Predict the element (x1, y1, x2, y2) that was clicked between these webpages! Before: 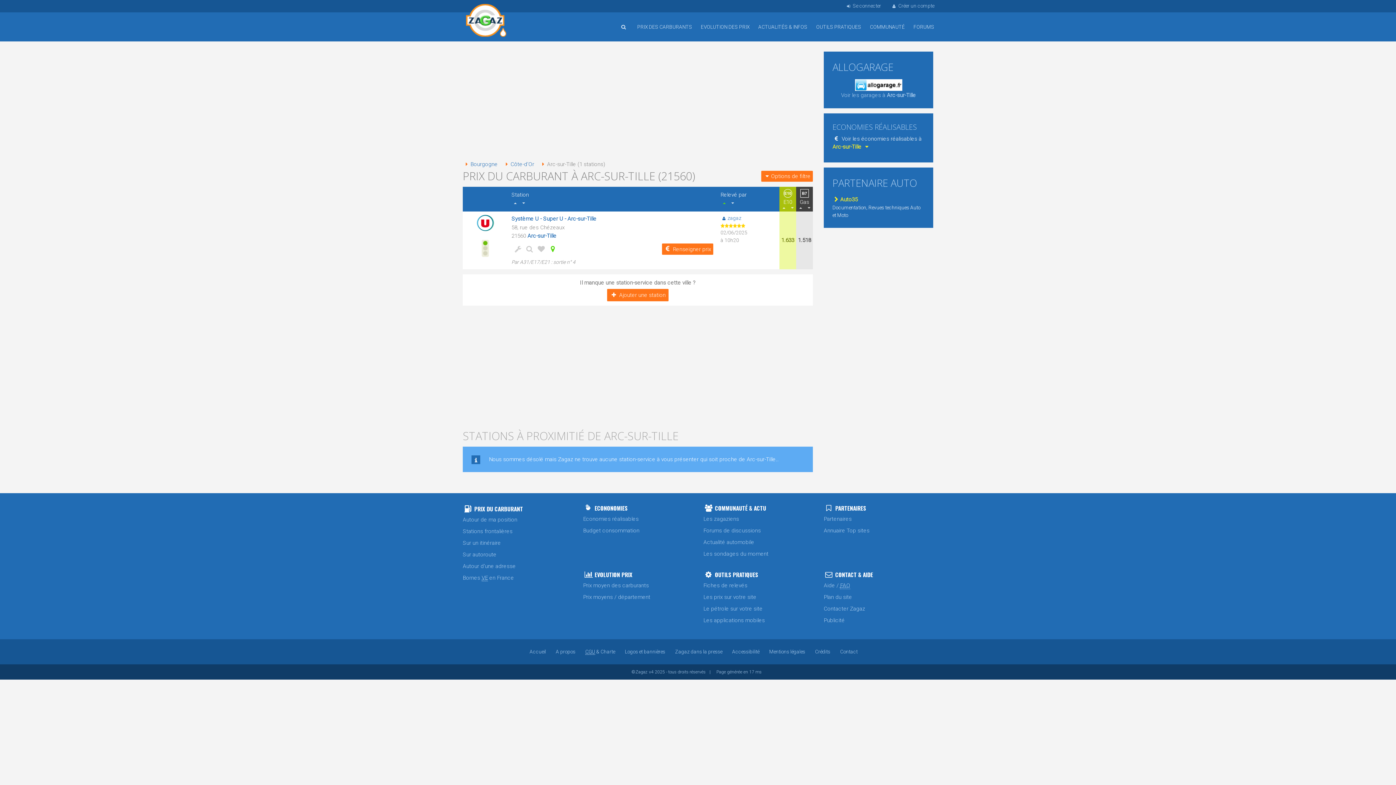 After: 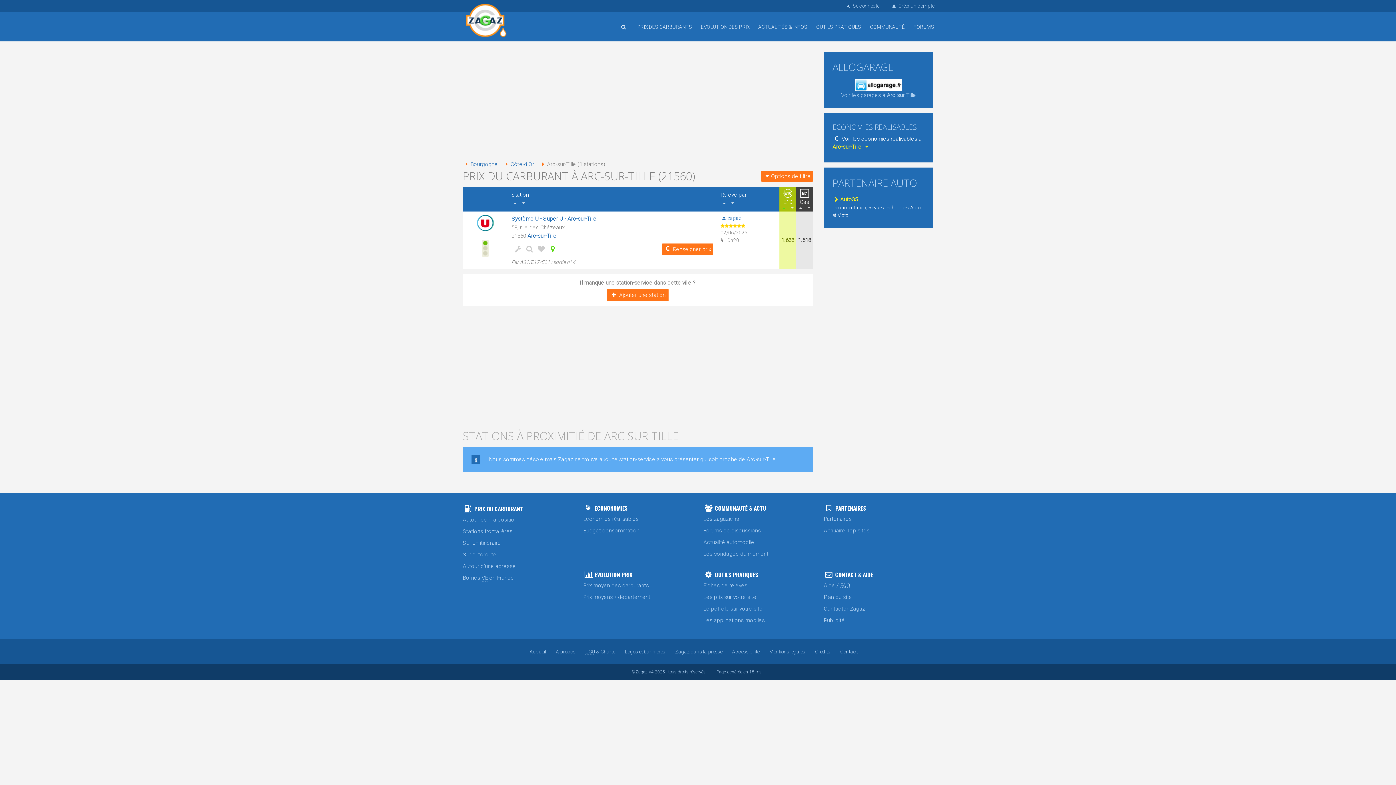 Action: bbox: (780, 204, 787, 210)